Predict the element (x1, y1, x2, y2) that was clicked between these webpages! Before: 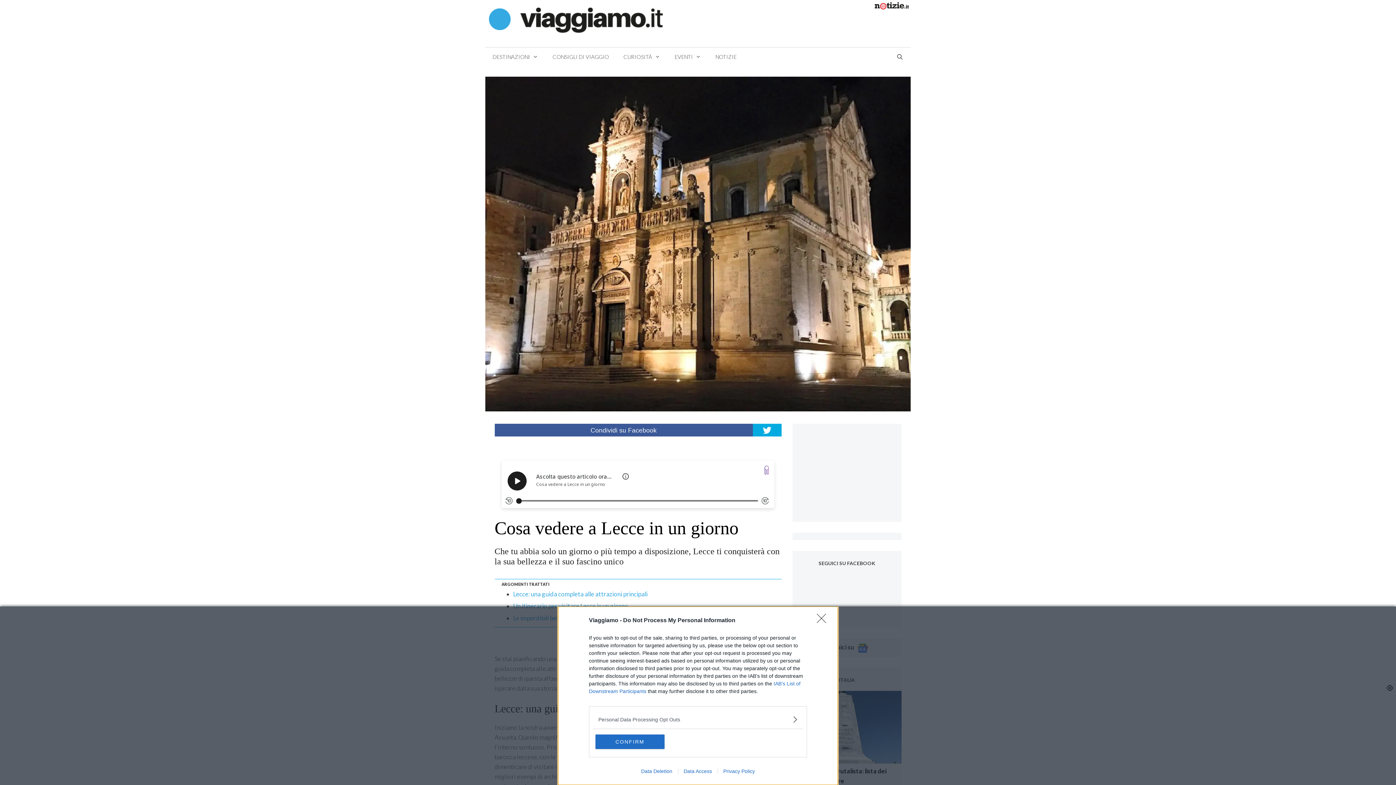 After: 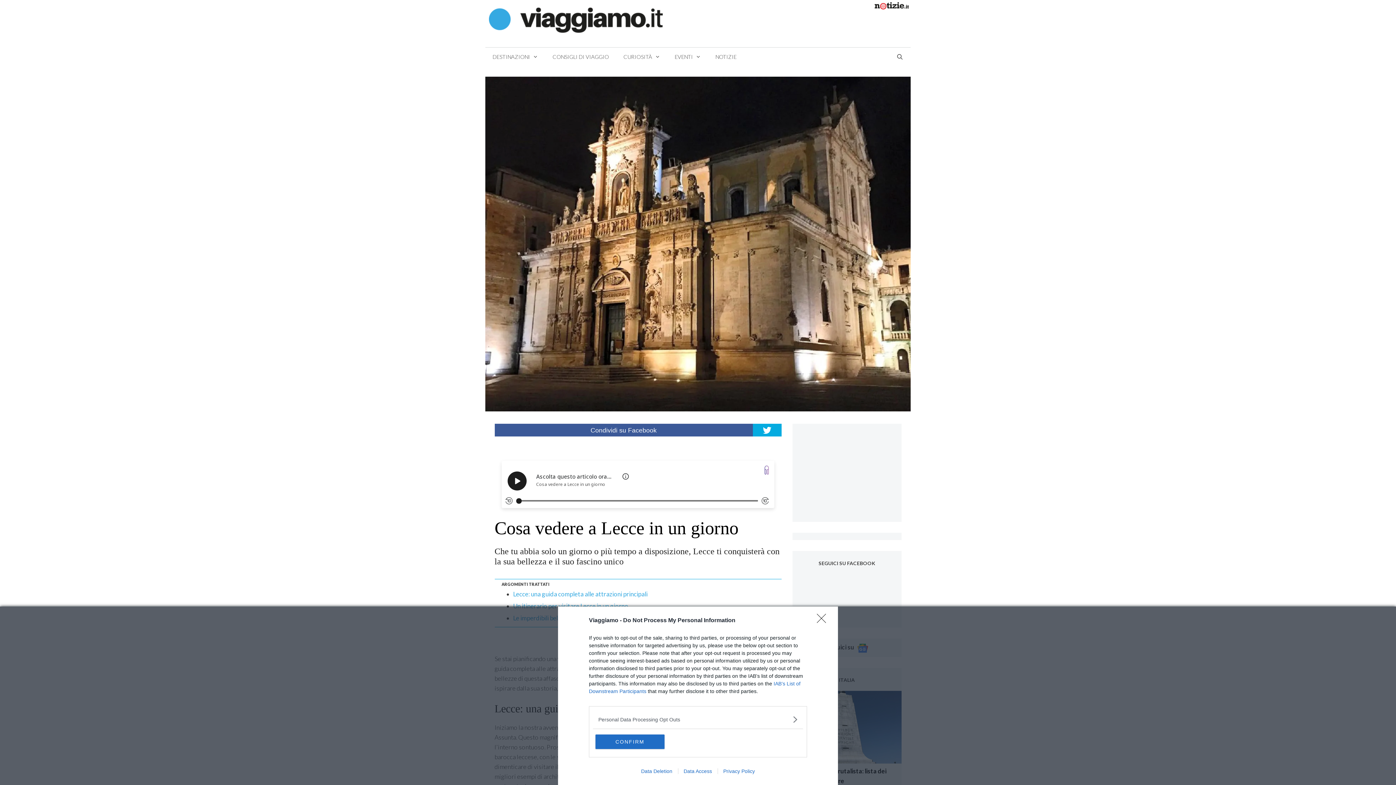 Action: bbox: (489, 15, 662, 23)